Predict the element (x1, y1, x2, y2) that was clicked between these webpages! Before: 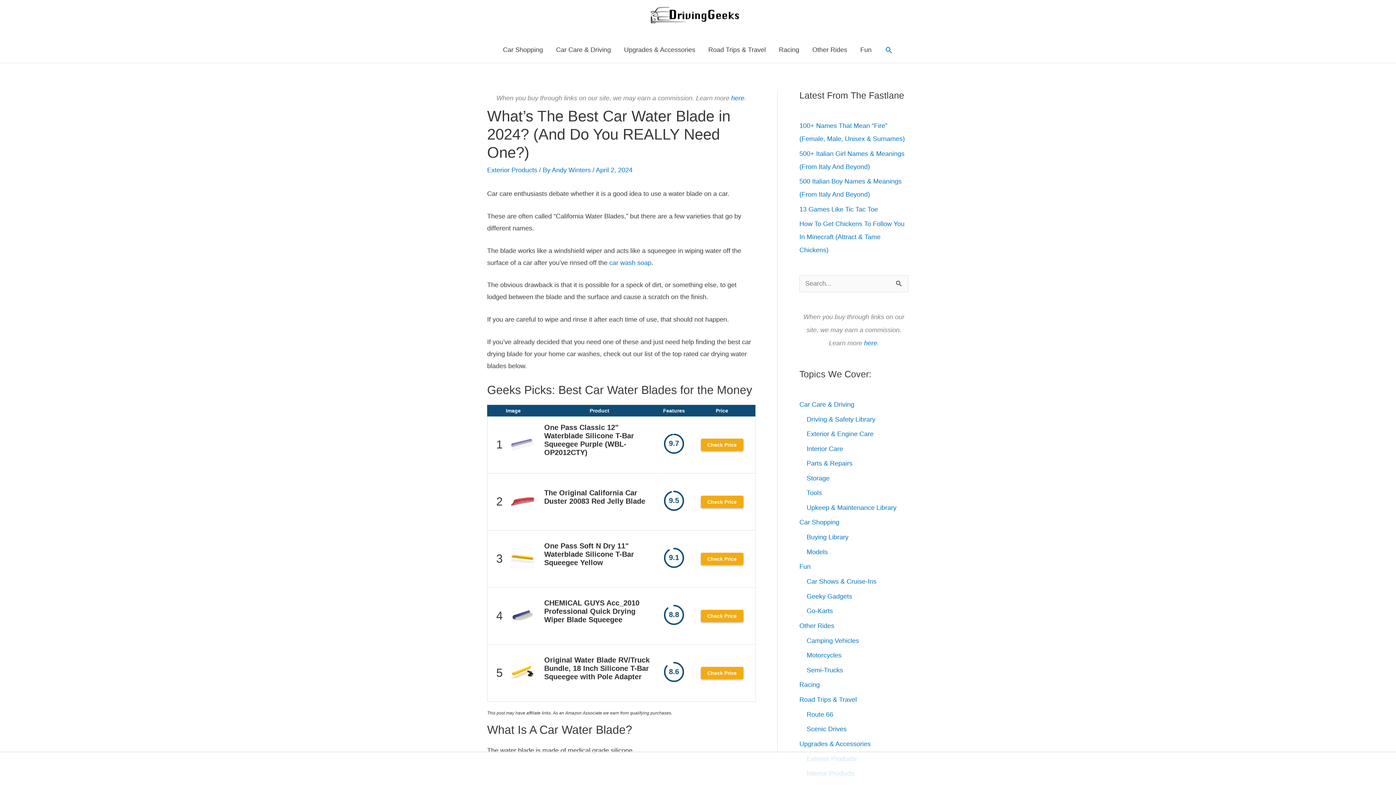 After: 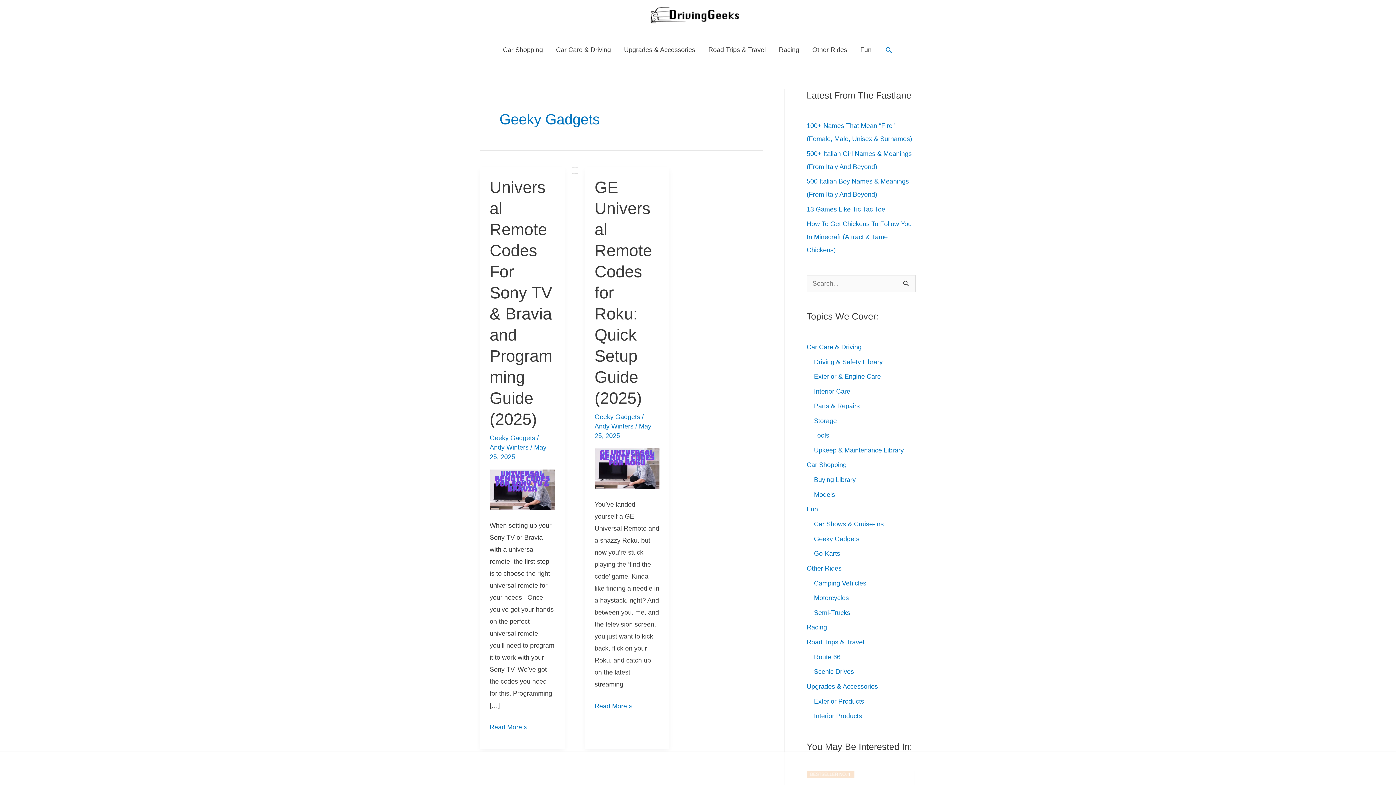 Action: bbox: (806, 593, 852, 600) label: Geeky Gadgets